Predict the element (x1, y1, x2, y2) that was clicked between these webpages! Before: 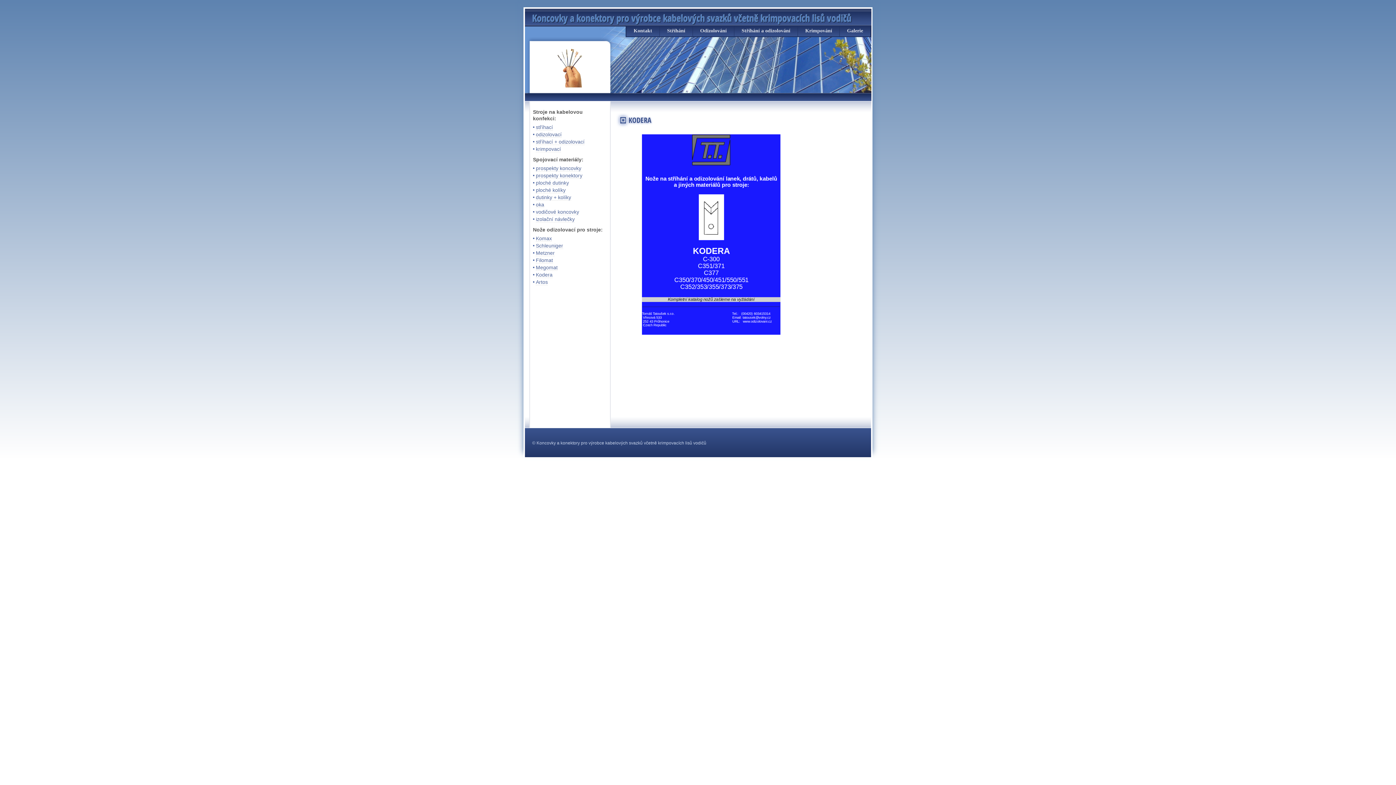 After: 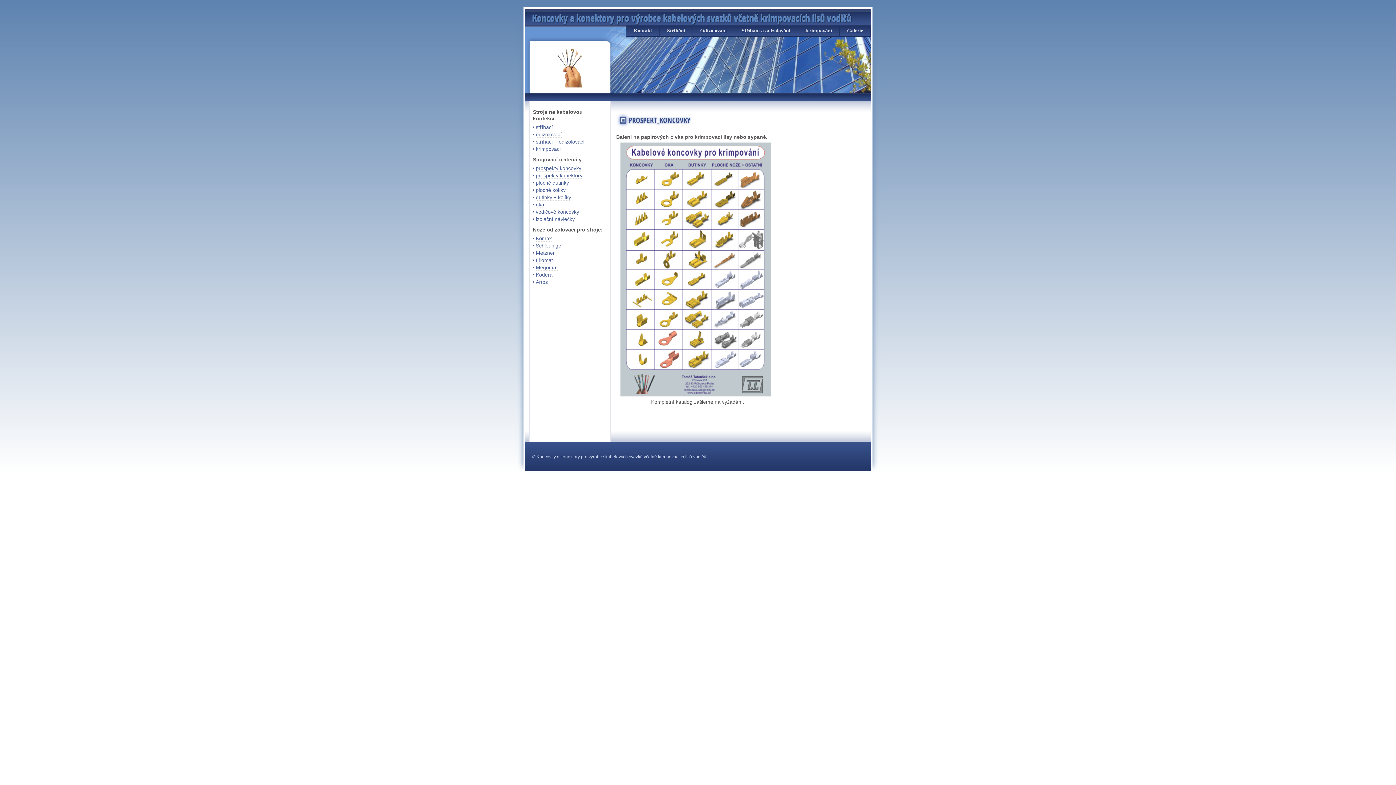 Action: bbox: (536, 165, 581, 171) label: prospekty koncovky